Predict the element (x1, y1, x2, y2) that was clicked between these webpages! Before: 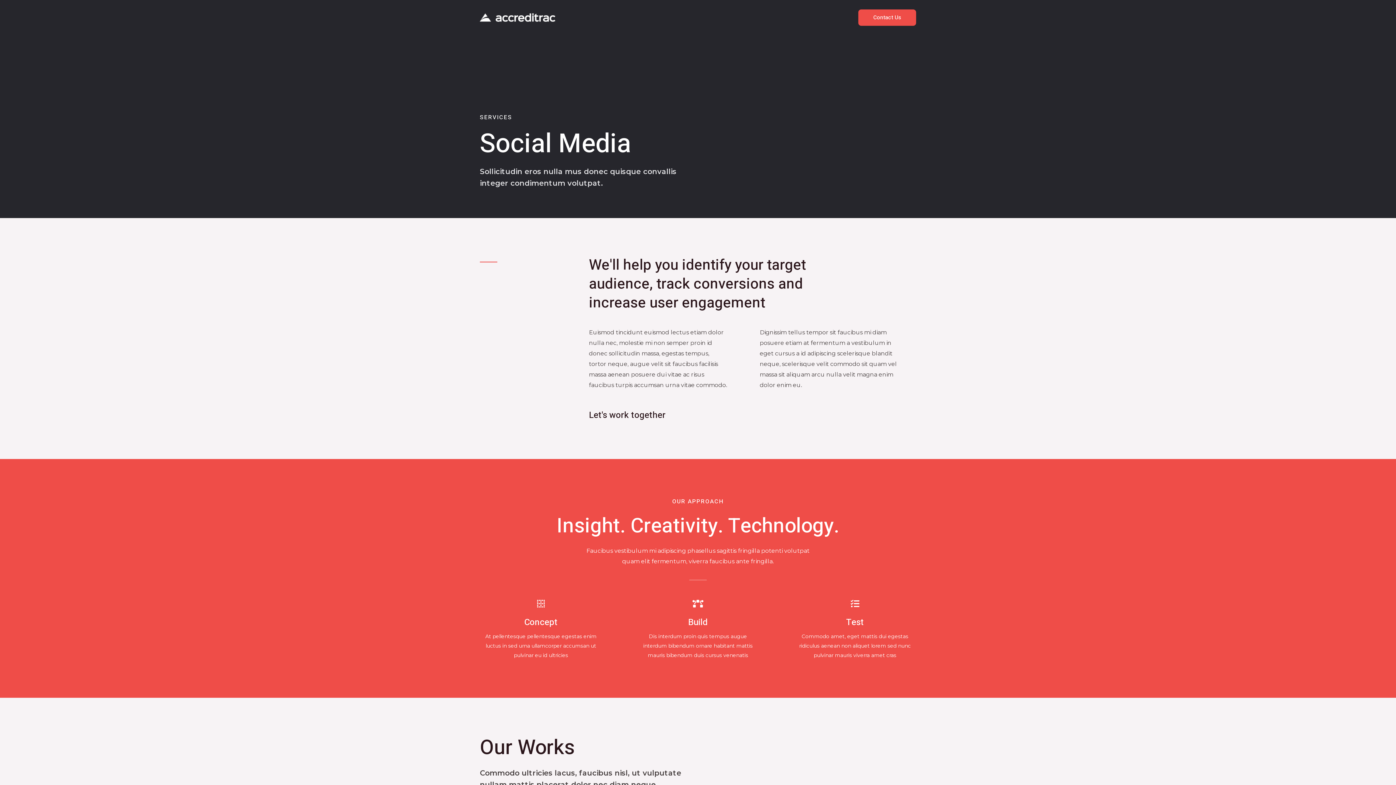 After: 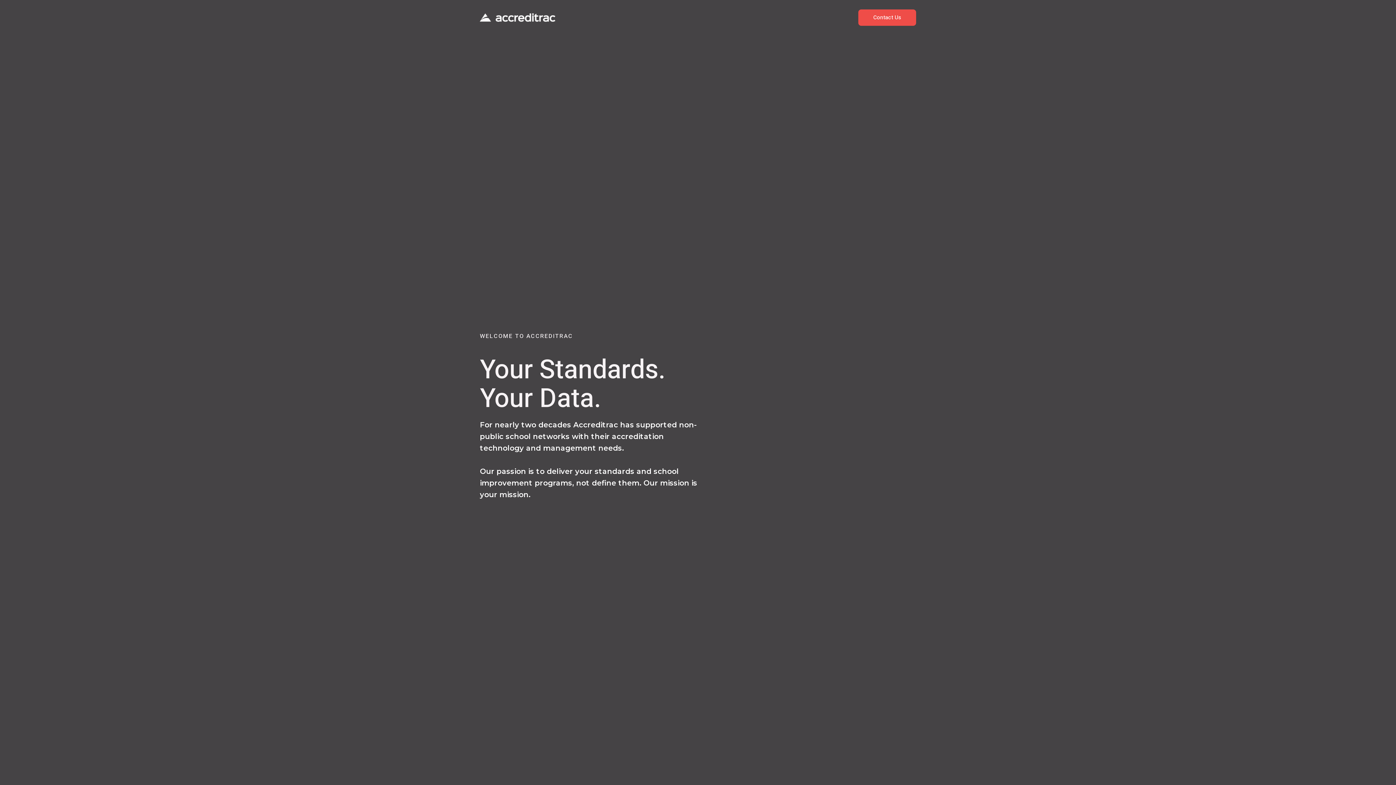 Action: bbox: (480, 13, 555, 20)